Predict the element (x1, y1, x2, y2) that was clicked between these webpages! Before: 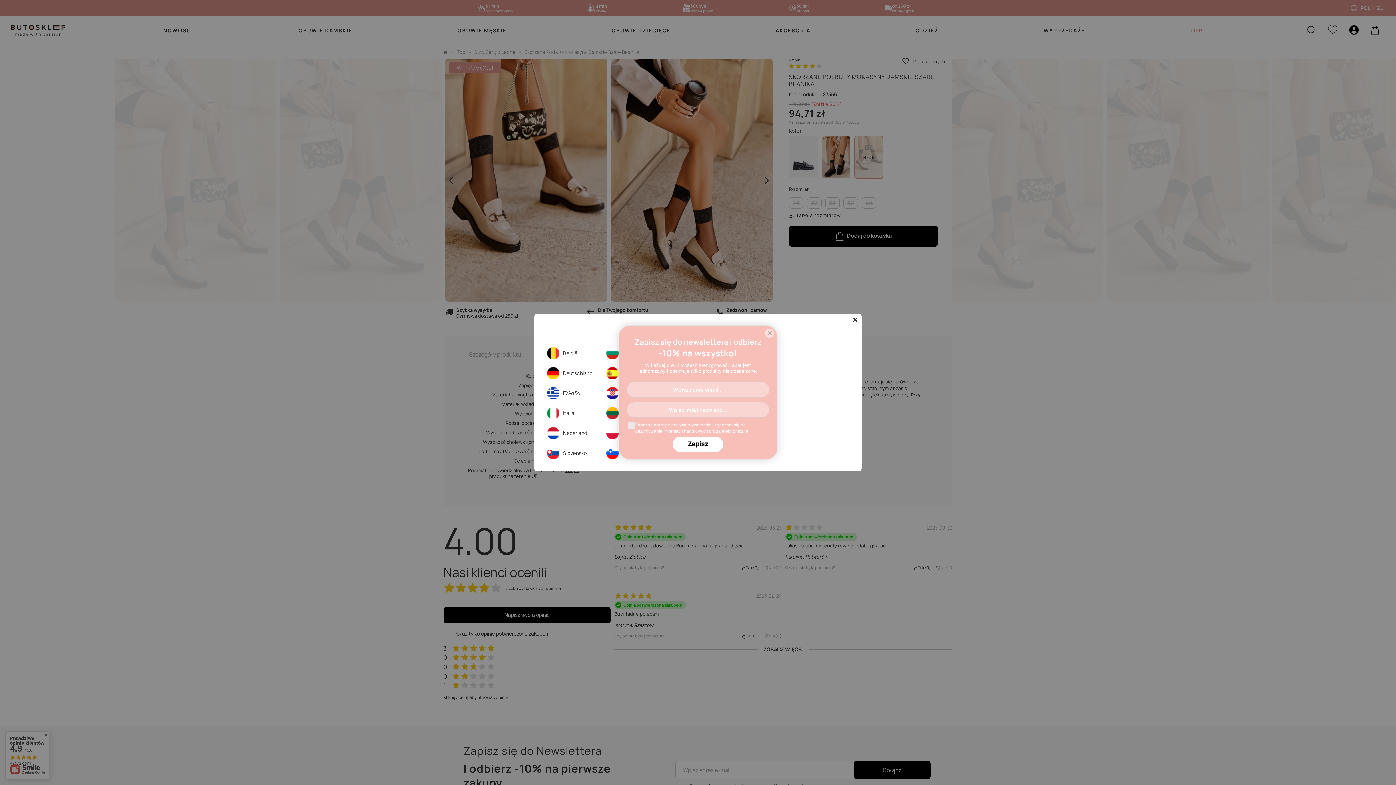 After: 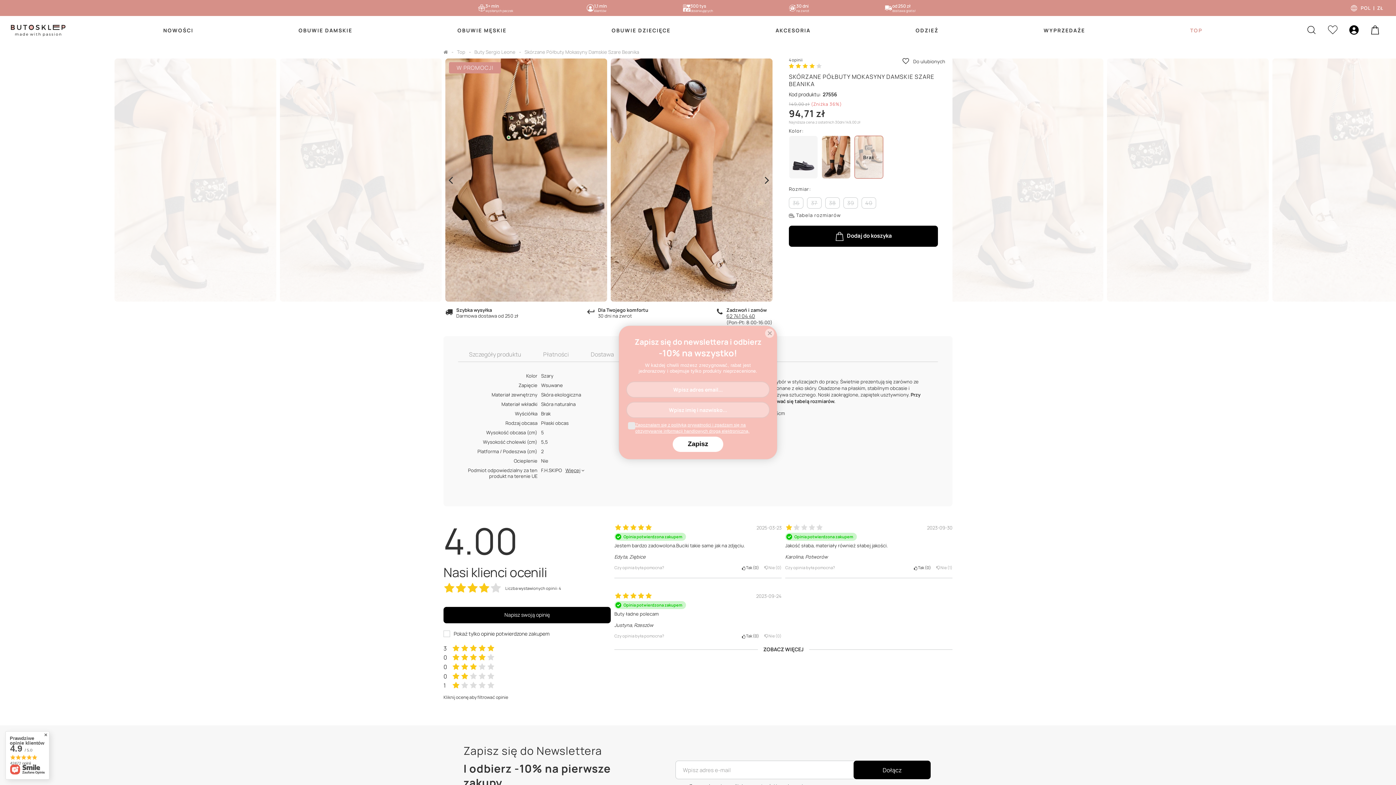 Action: bbox: (849, 313, 861, 326)